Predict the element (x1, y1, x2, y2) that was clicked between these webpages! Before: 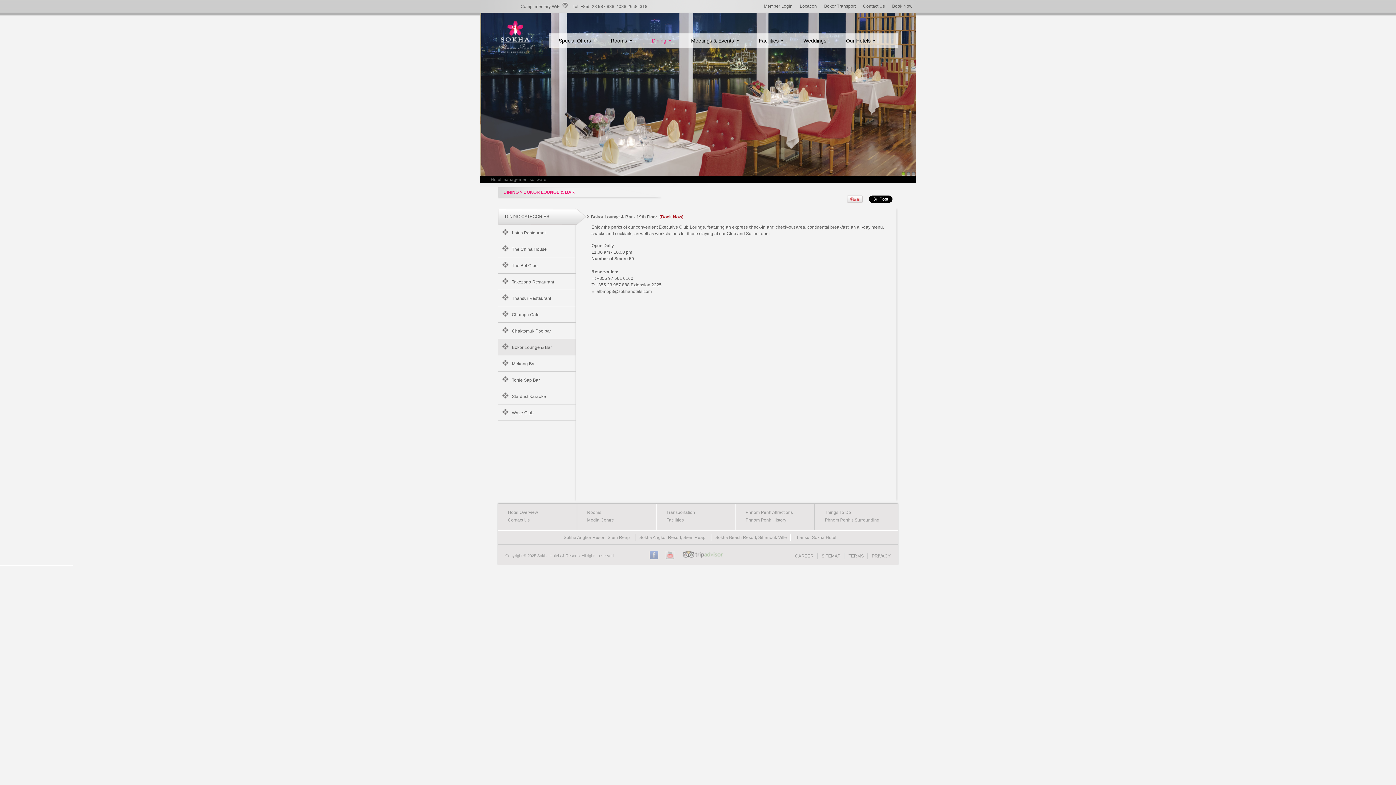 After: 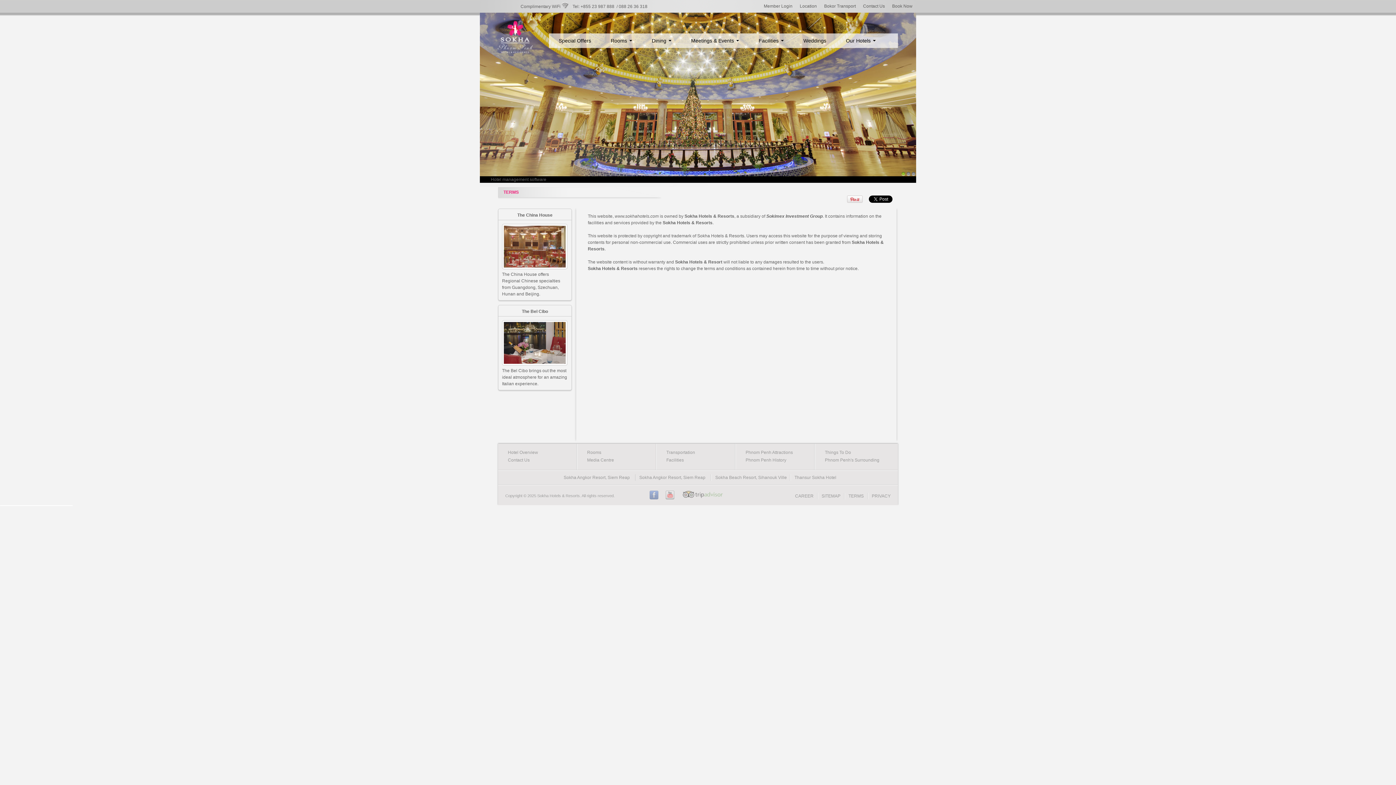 Action: label: TERMS bbox: (848, 553, 864, 558)